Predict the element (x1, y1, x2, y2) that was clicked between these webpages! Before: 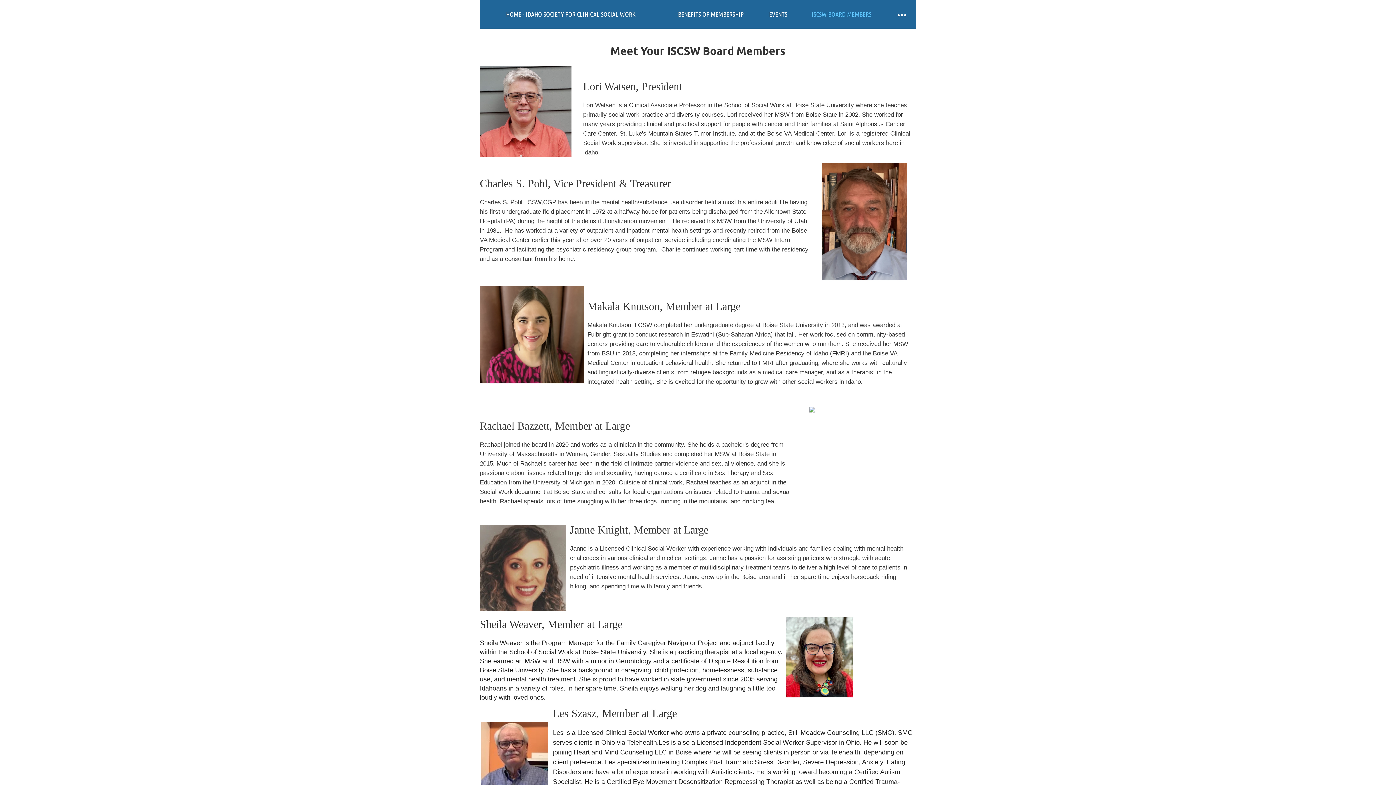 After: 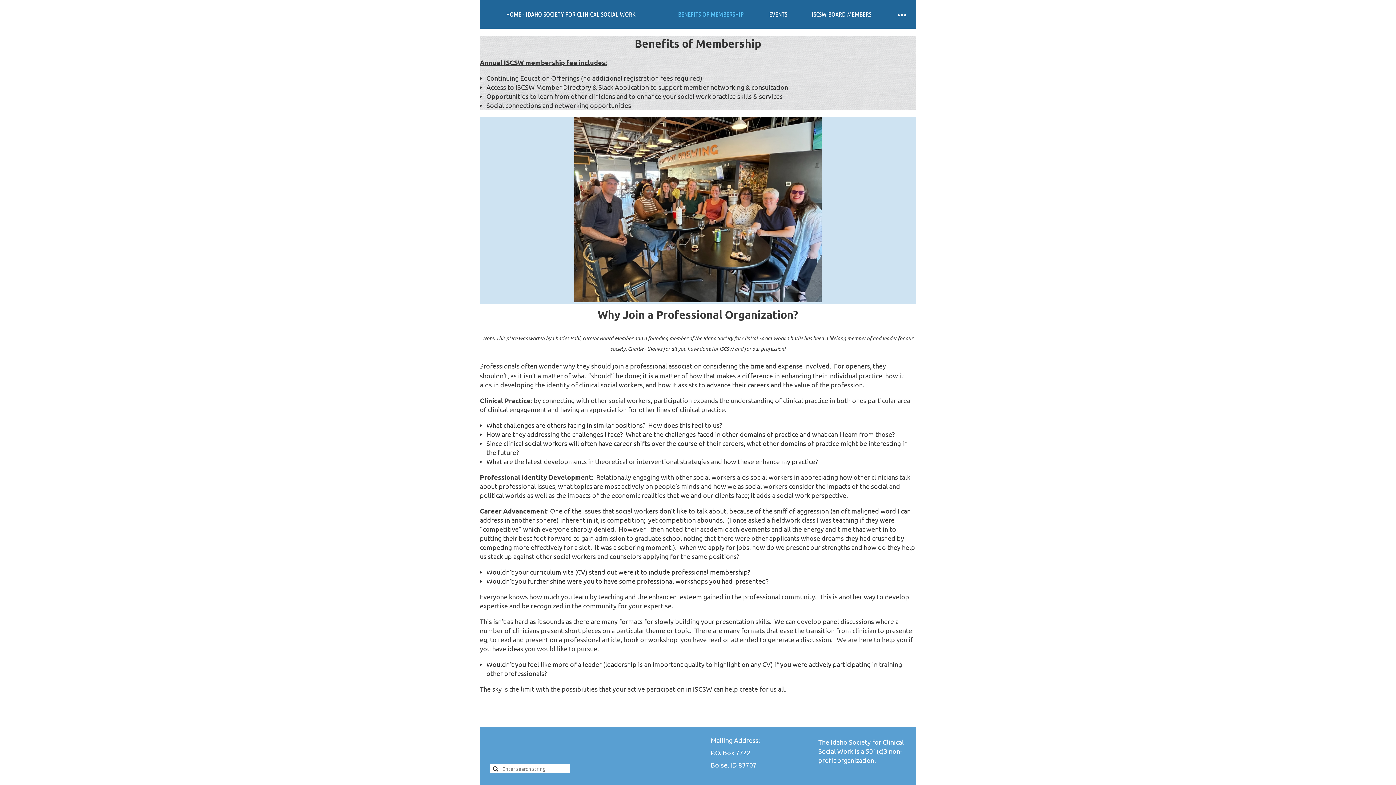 Action: bbox: (661, 0, 760, 28) label: BENEFITS OF MEMBERSHIP